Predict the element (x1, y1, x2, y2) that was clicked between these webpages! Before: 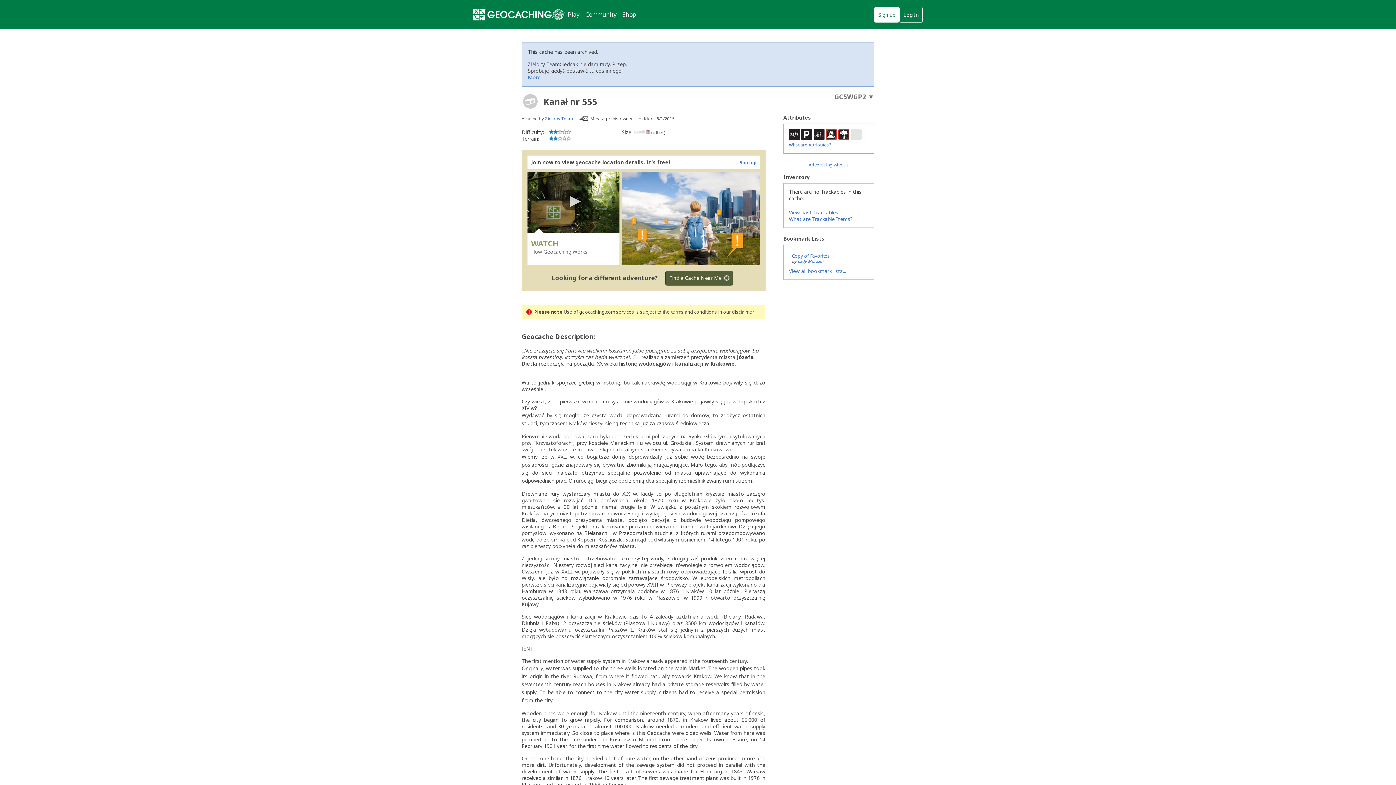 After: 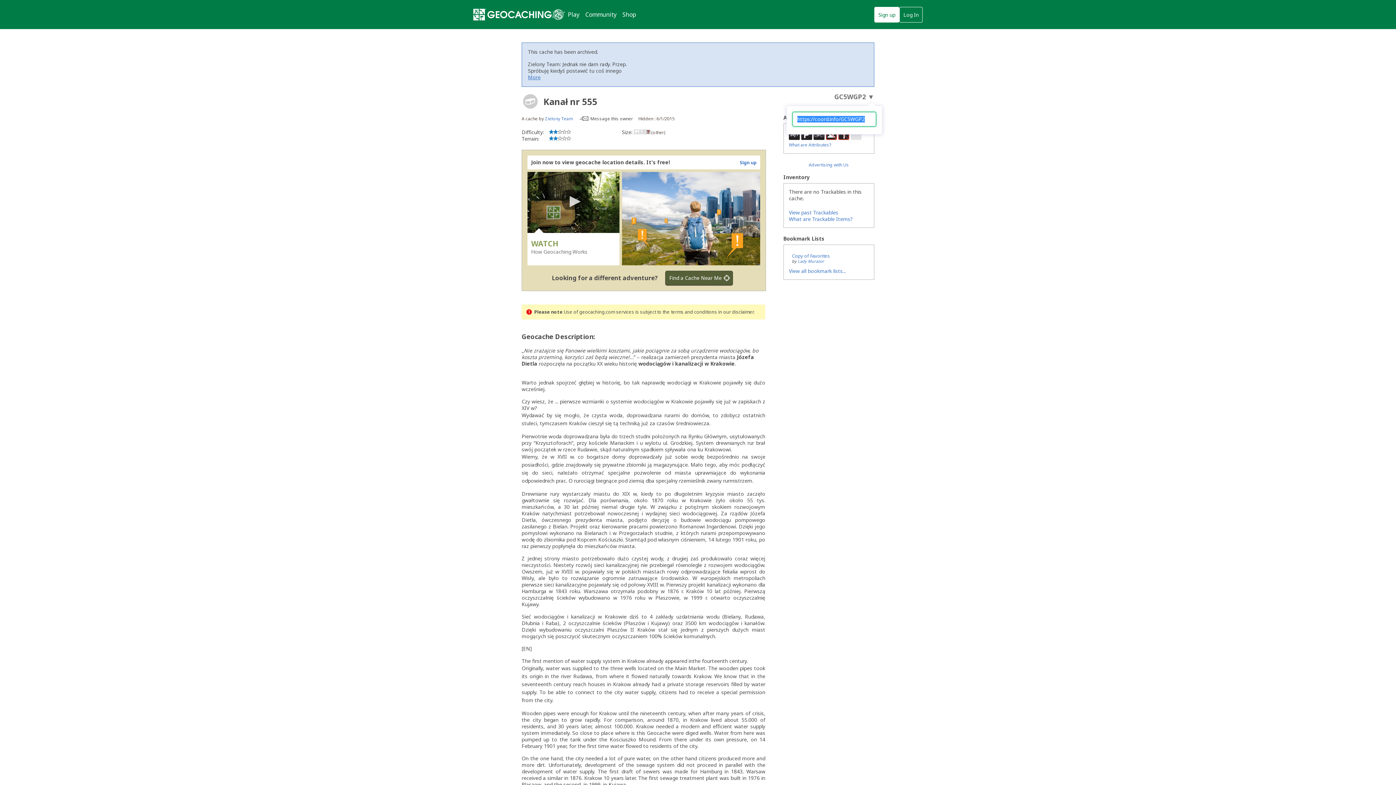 Action: label: GC5WGP2 ▼ bbox: (834, 92, 874, 101)